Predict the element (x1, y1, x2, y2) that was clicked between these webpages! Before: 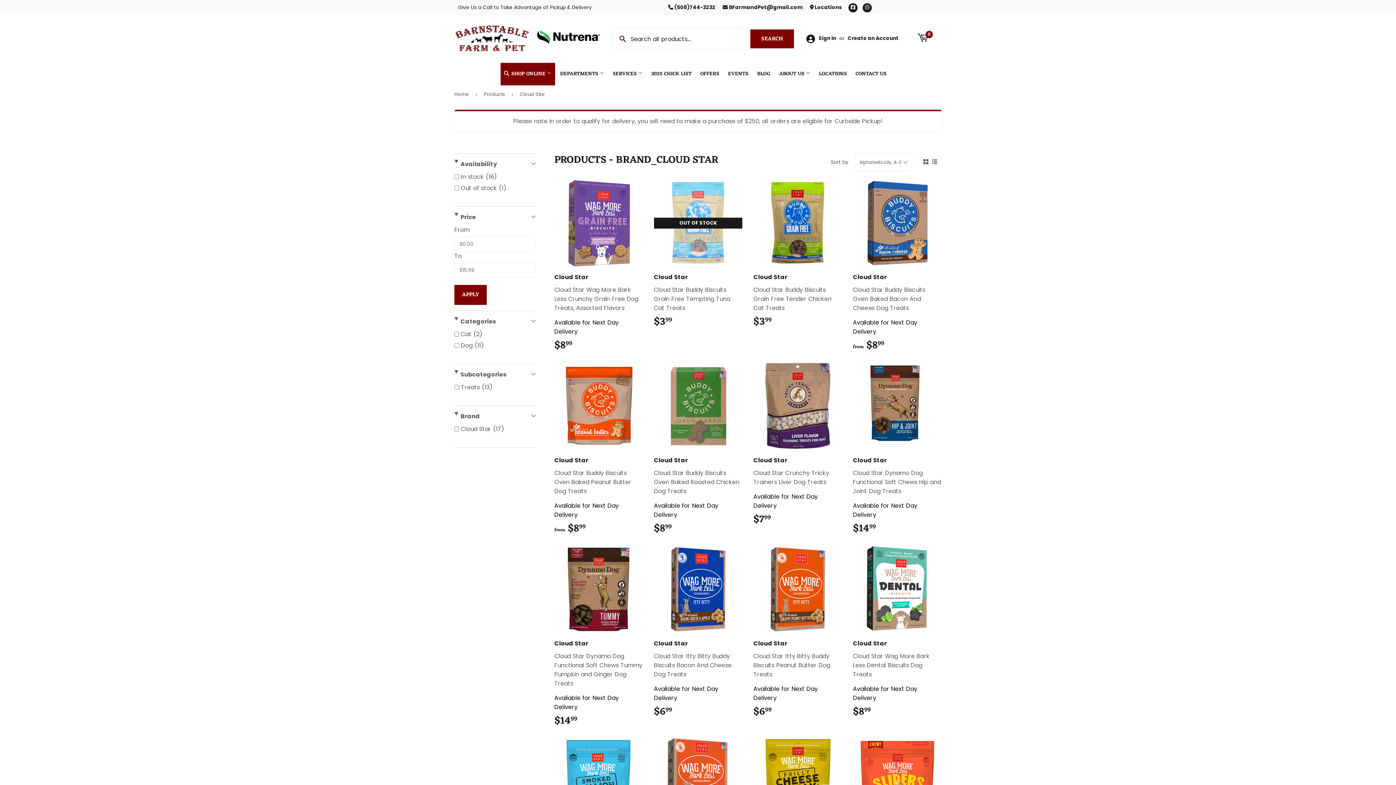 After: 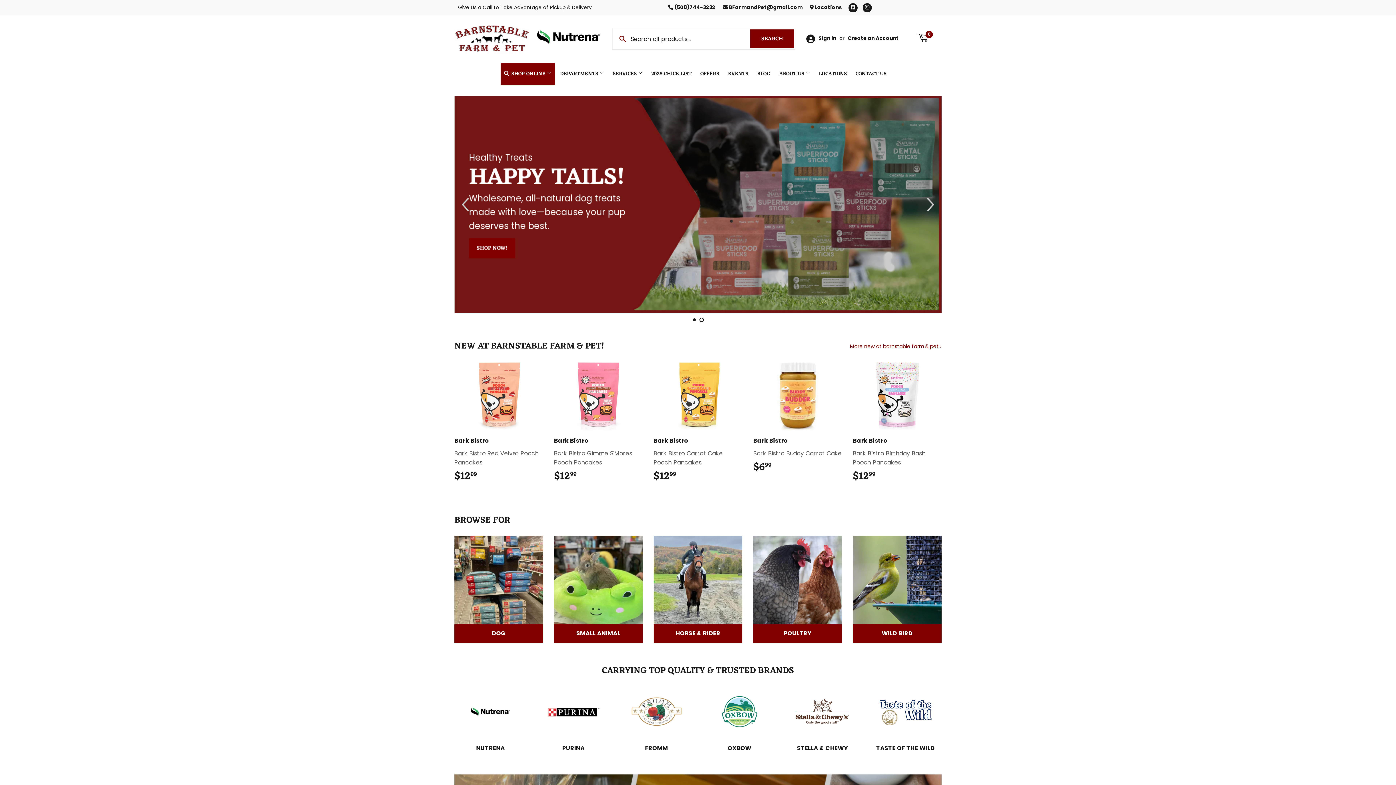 Action: bbox: (454, 85, 471, 103) label: Home